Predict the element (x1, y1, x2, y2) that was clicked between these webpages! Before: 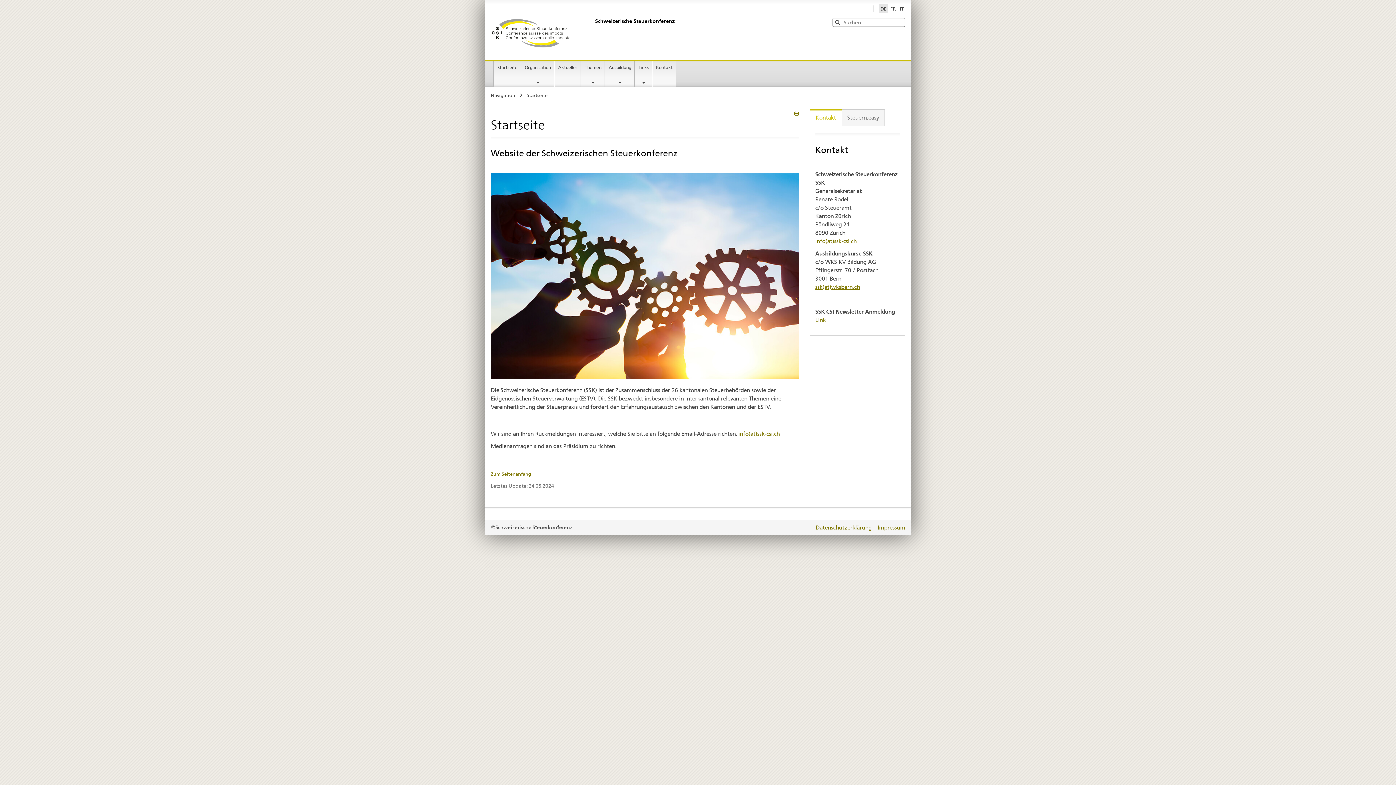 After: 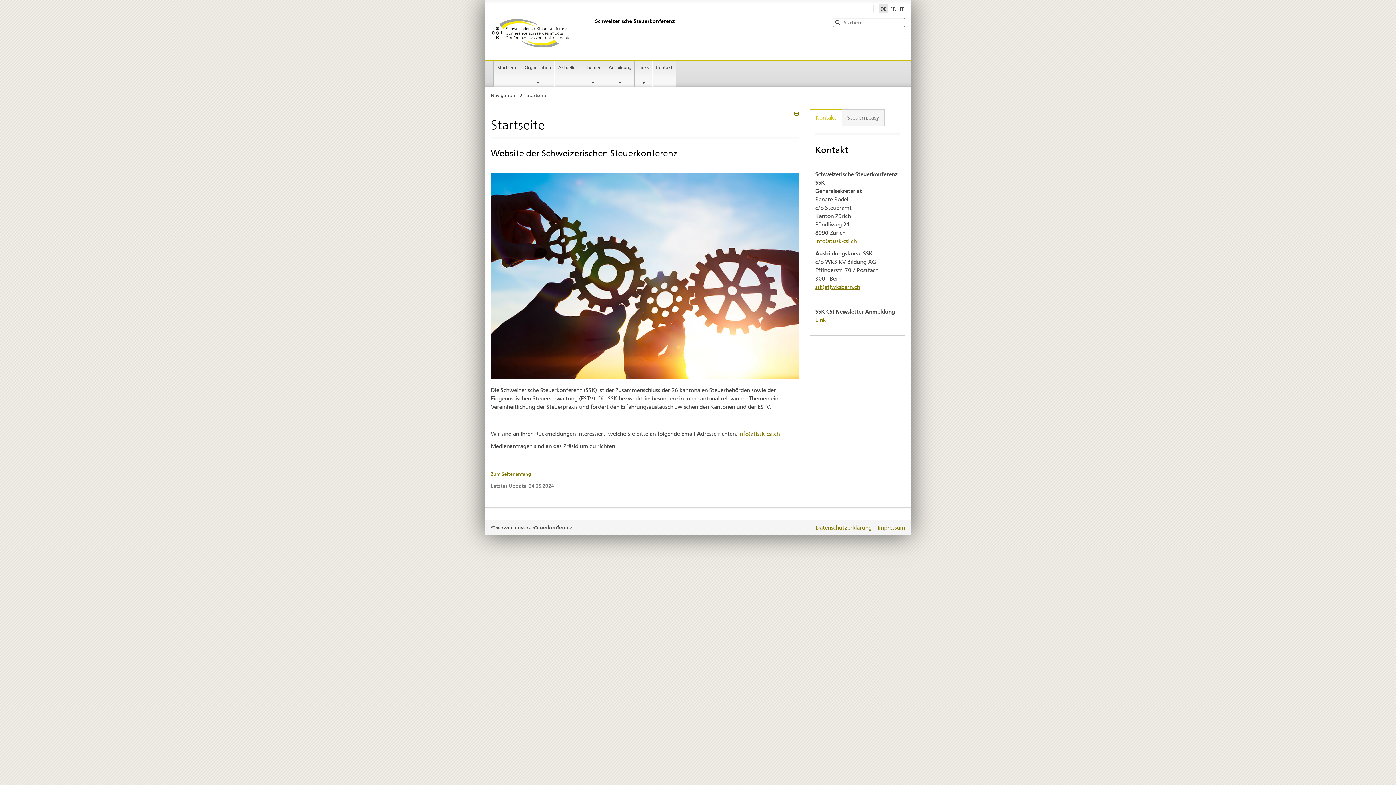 Action: label: Startseite
Aktuelle Seite bbox: (494, 61, 520, 87)